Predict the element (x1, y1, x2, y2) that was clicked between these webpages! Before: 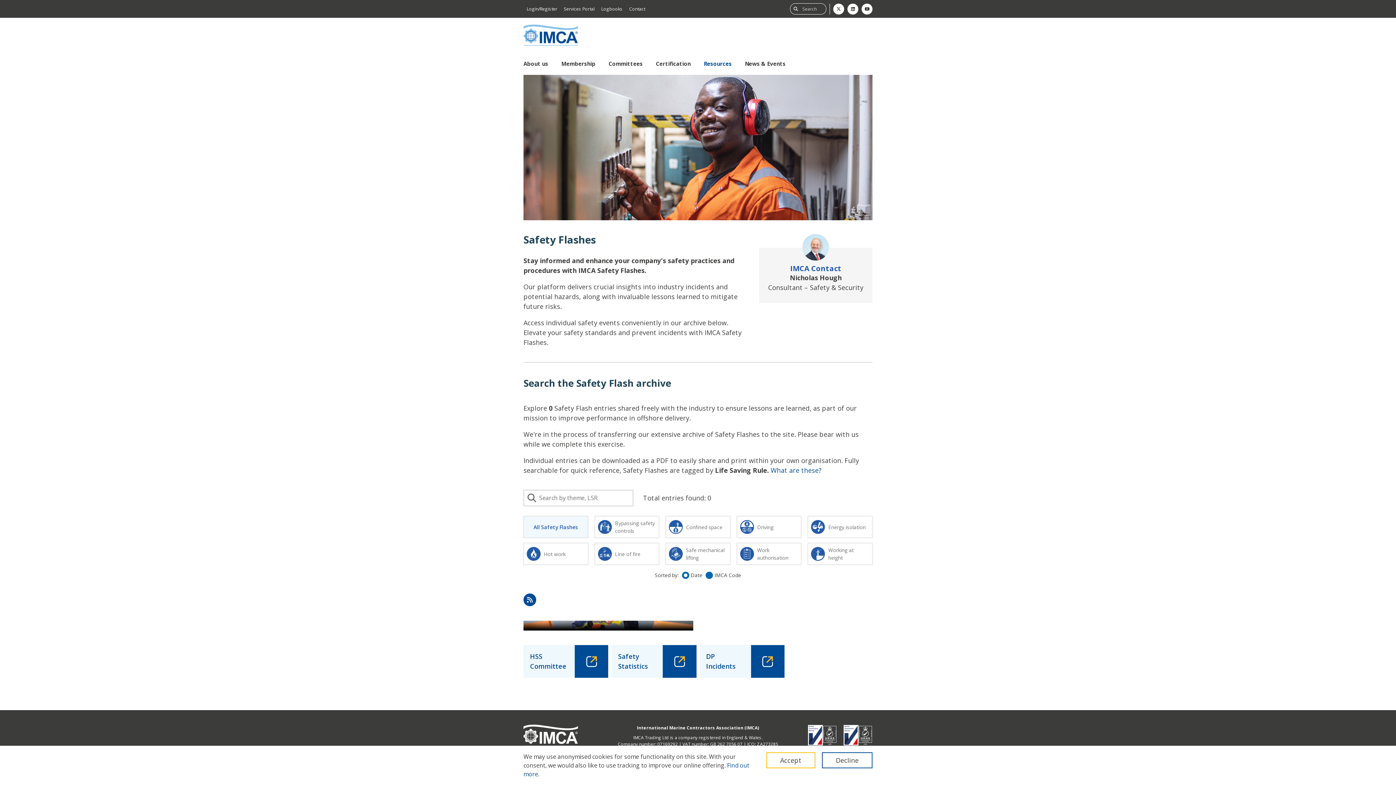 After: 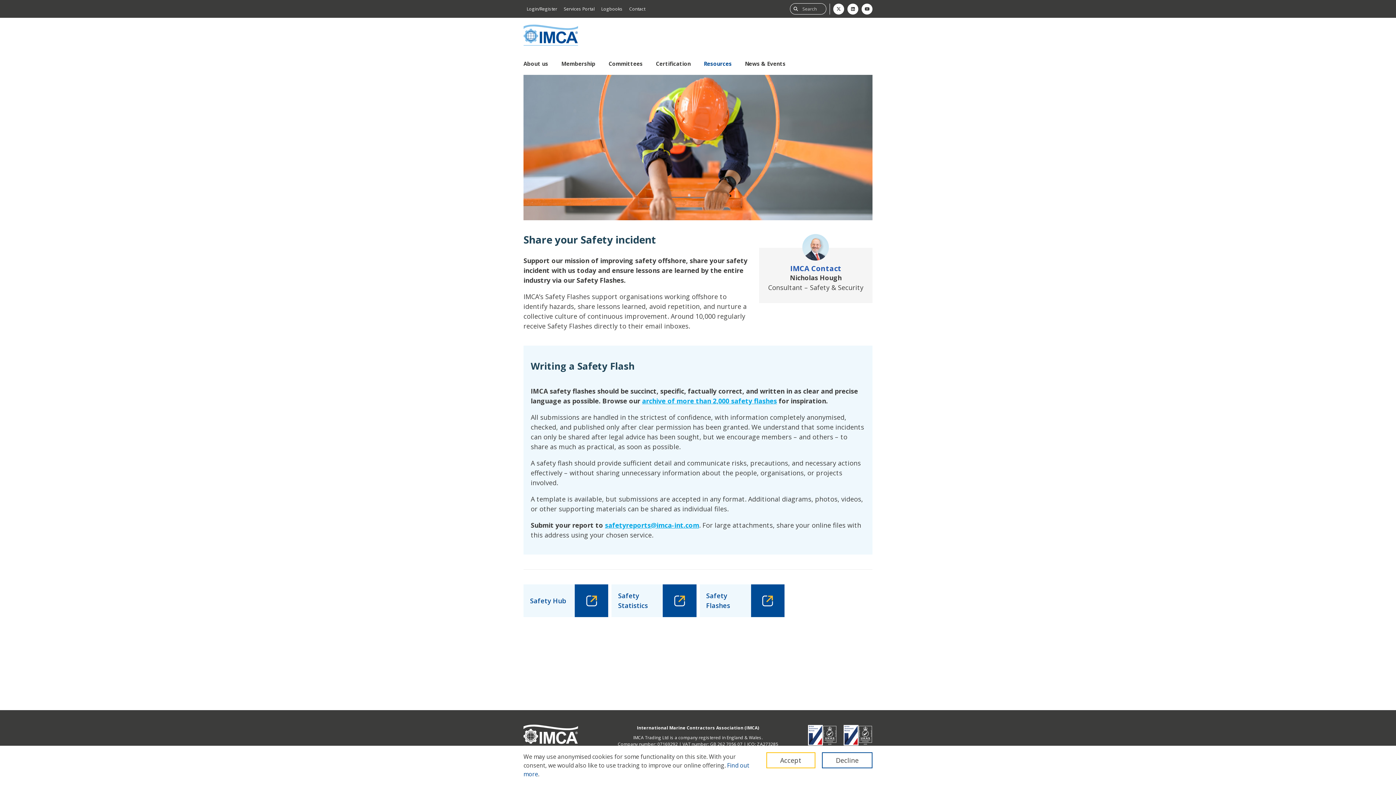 Action: label: Share your Safety incident

Ensure the industry learns the lessons bbox: (523, 621, 693, 630)